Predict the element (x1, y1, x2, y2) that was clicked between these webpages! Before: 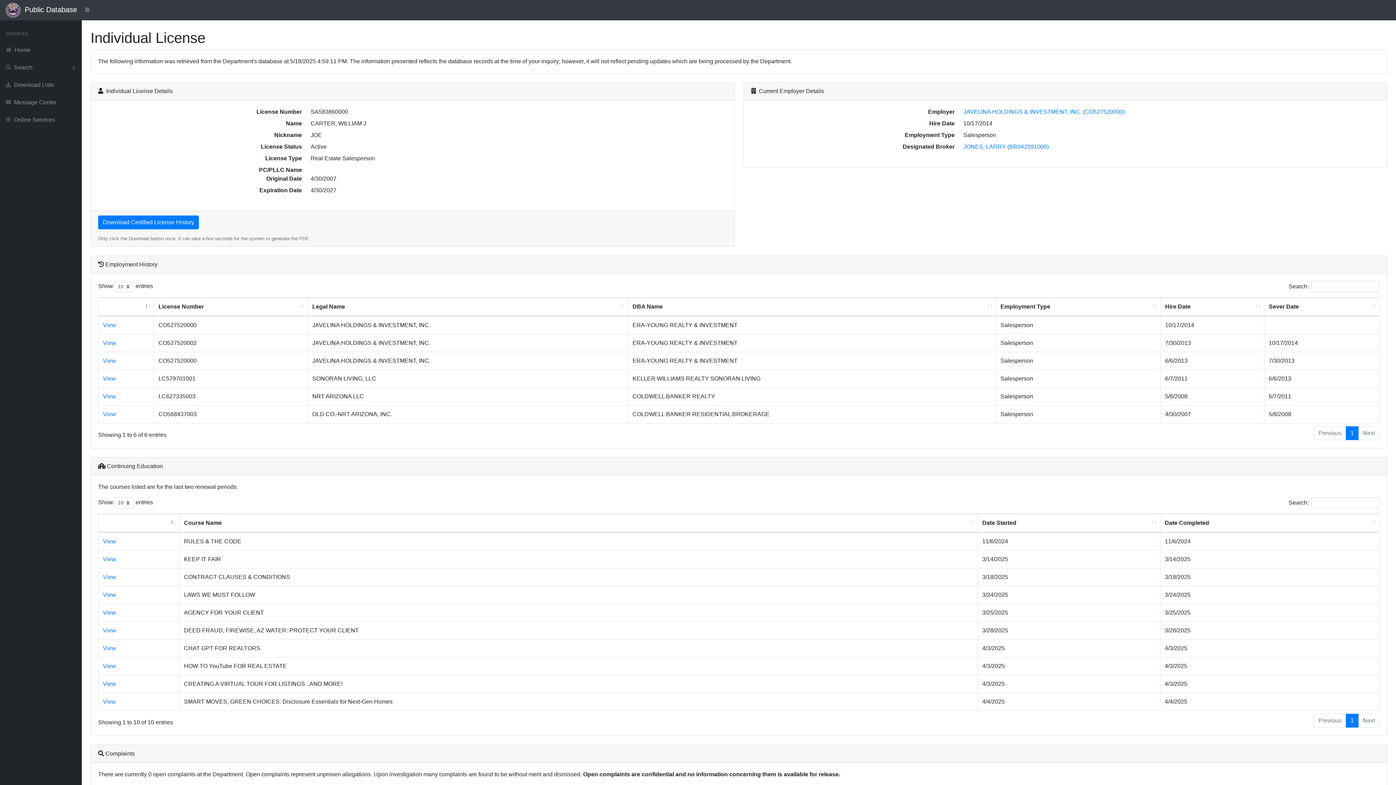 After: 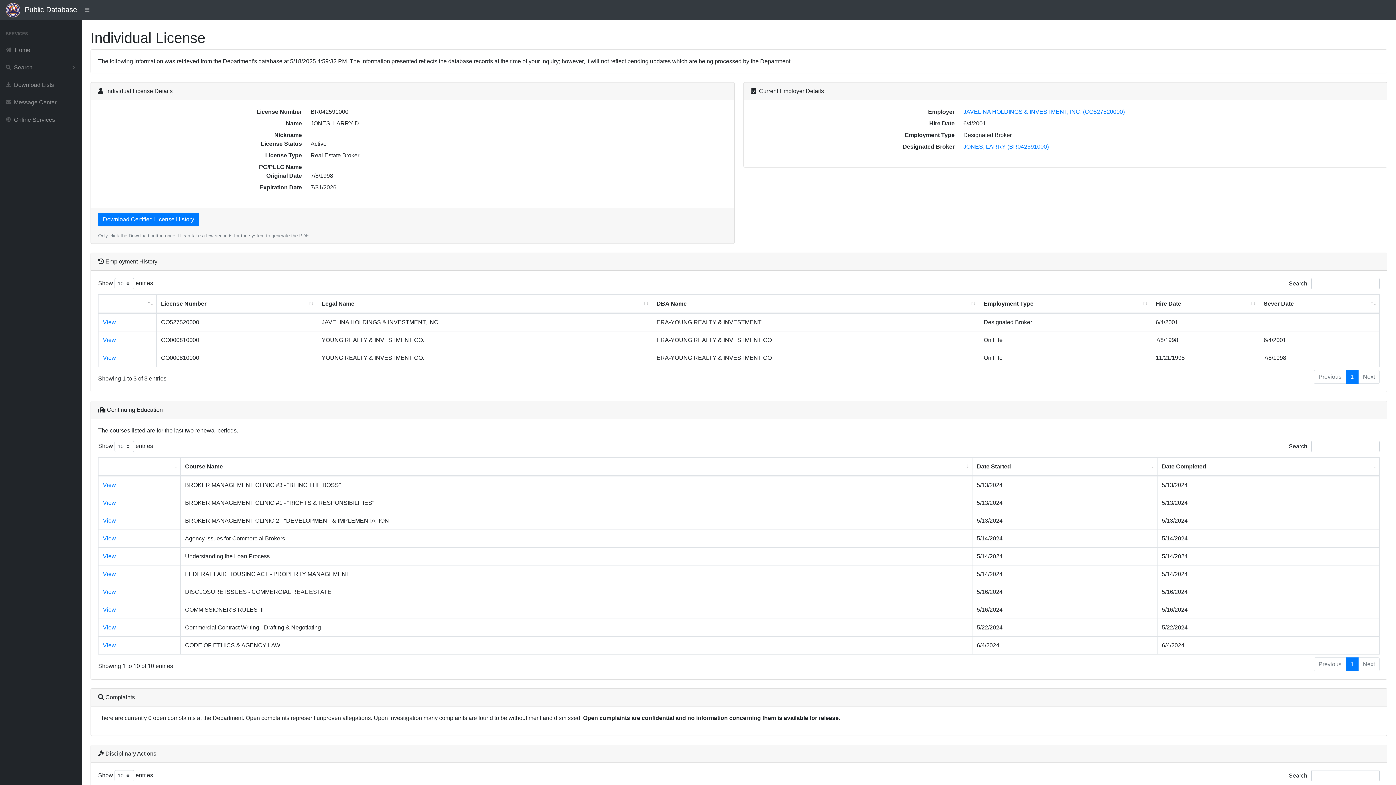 Action: label: JONES, LARRY (BR042591000) bbox: (963, 143, 1049, 149)